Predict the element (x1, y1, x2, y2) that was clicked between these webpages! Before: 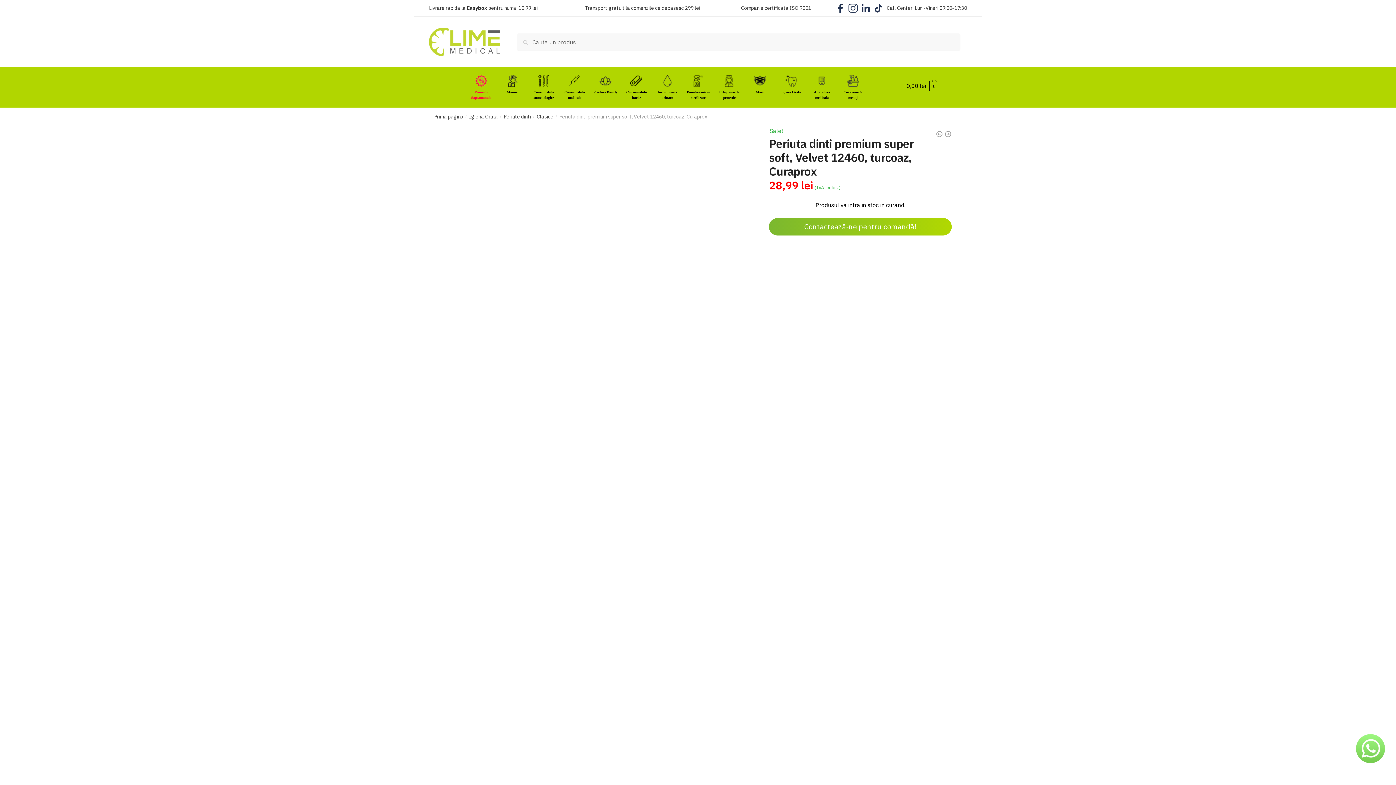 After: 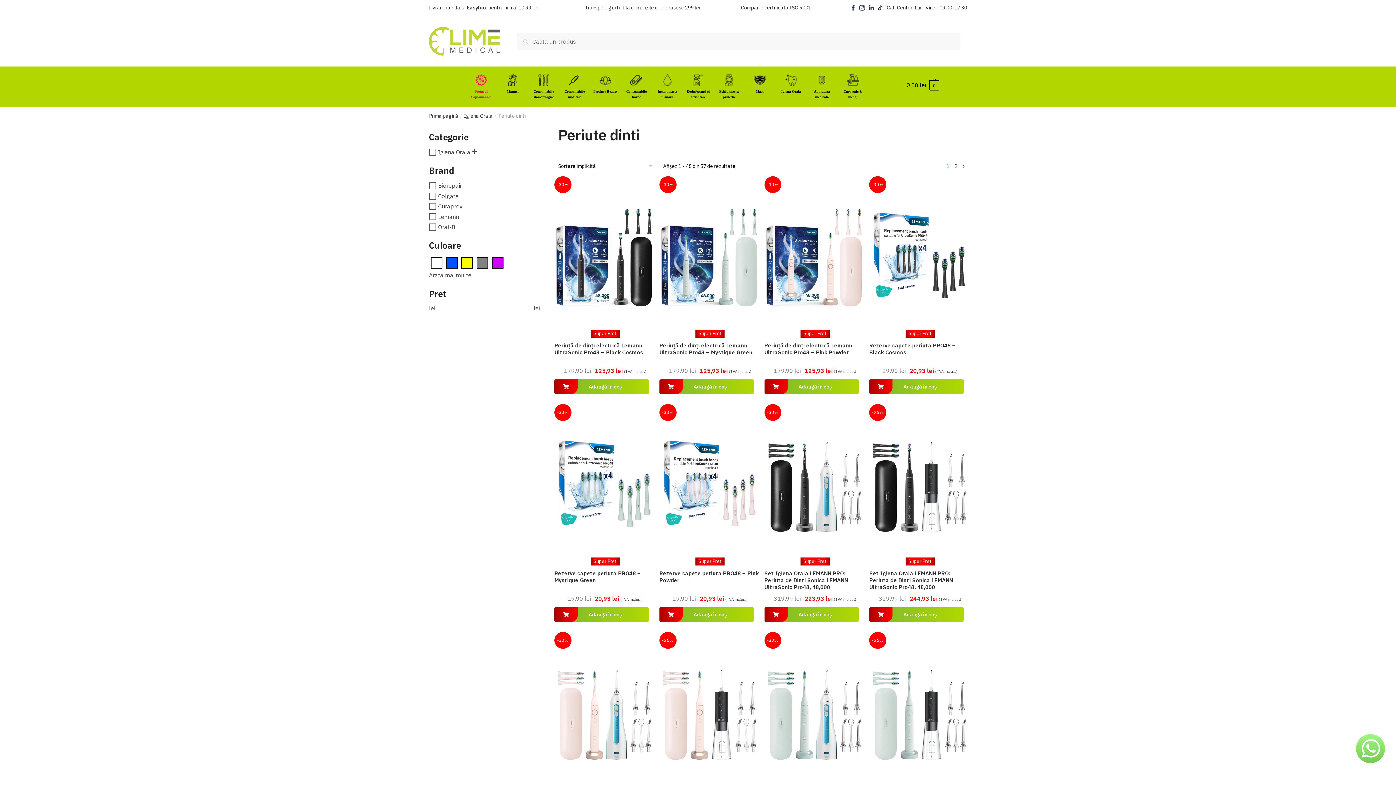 Action: bbox: (503, 113, 530, 120) label: Periute dinti